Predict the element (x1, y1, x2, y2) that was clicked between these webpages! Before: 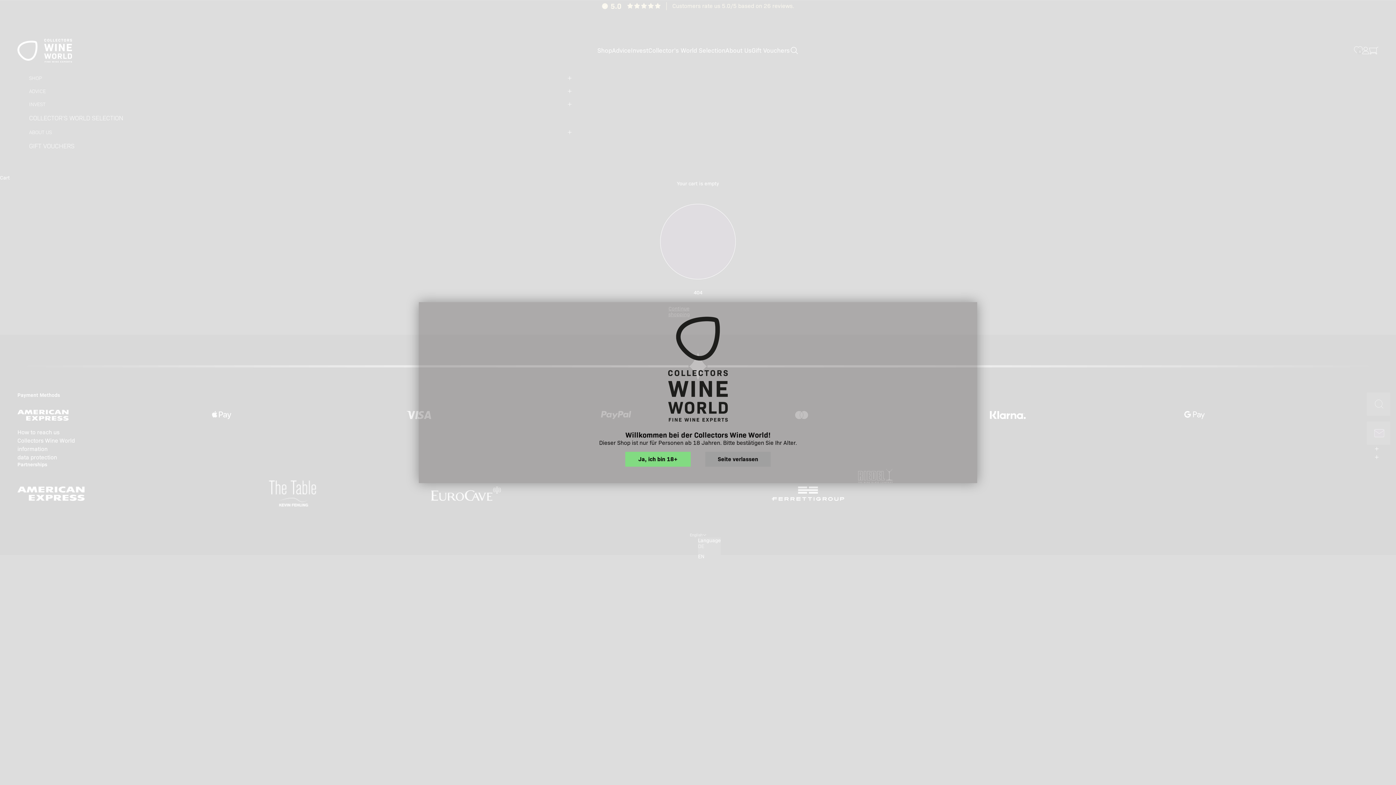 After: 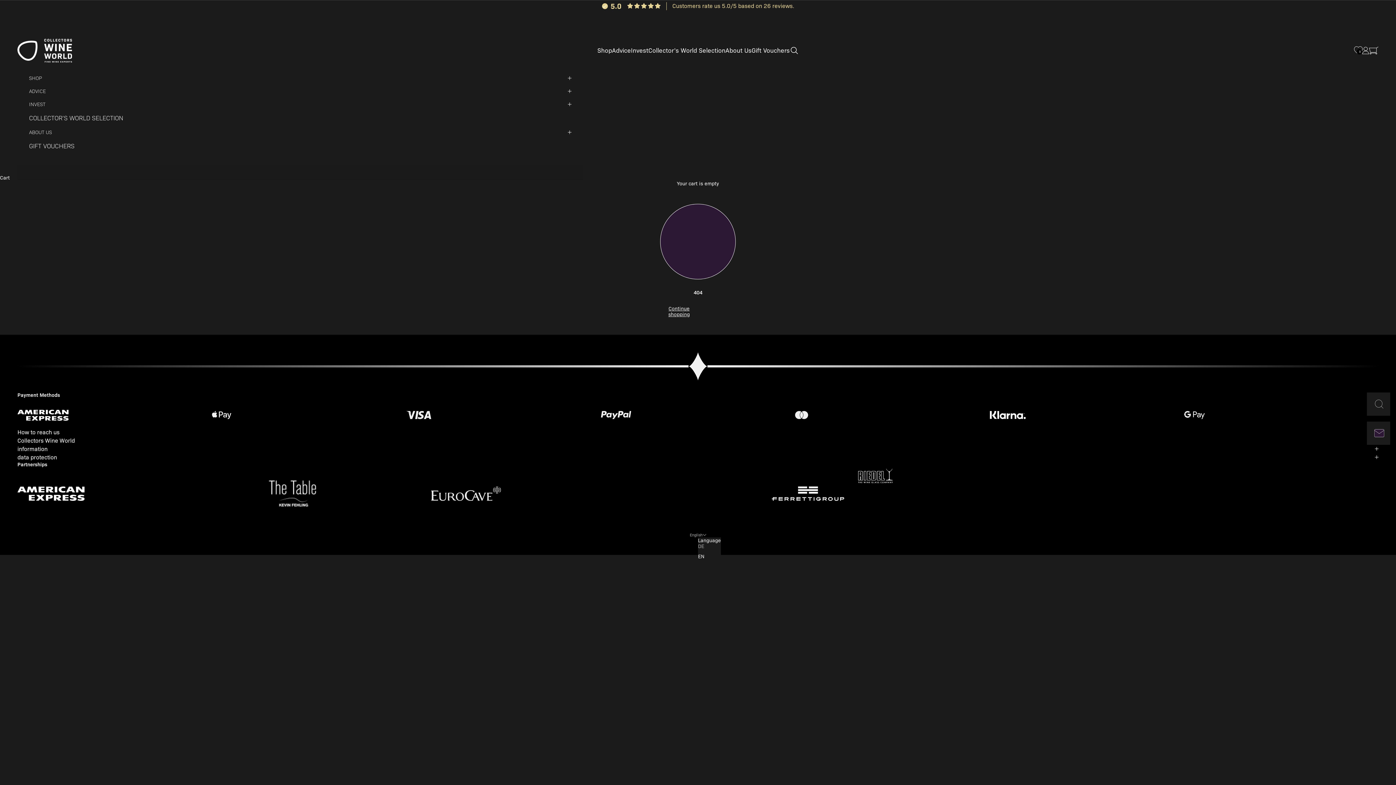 Action: bbox: (625, 451, 690, 466) label: Ja, ich bin 18+